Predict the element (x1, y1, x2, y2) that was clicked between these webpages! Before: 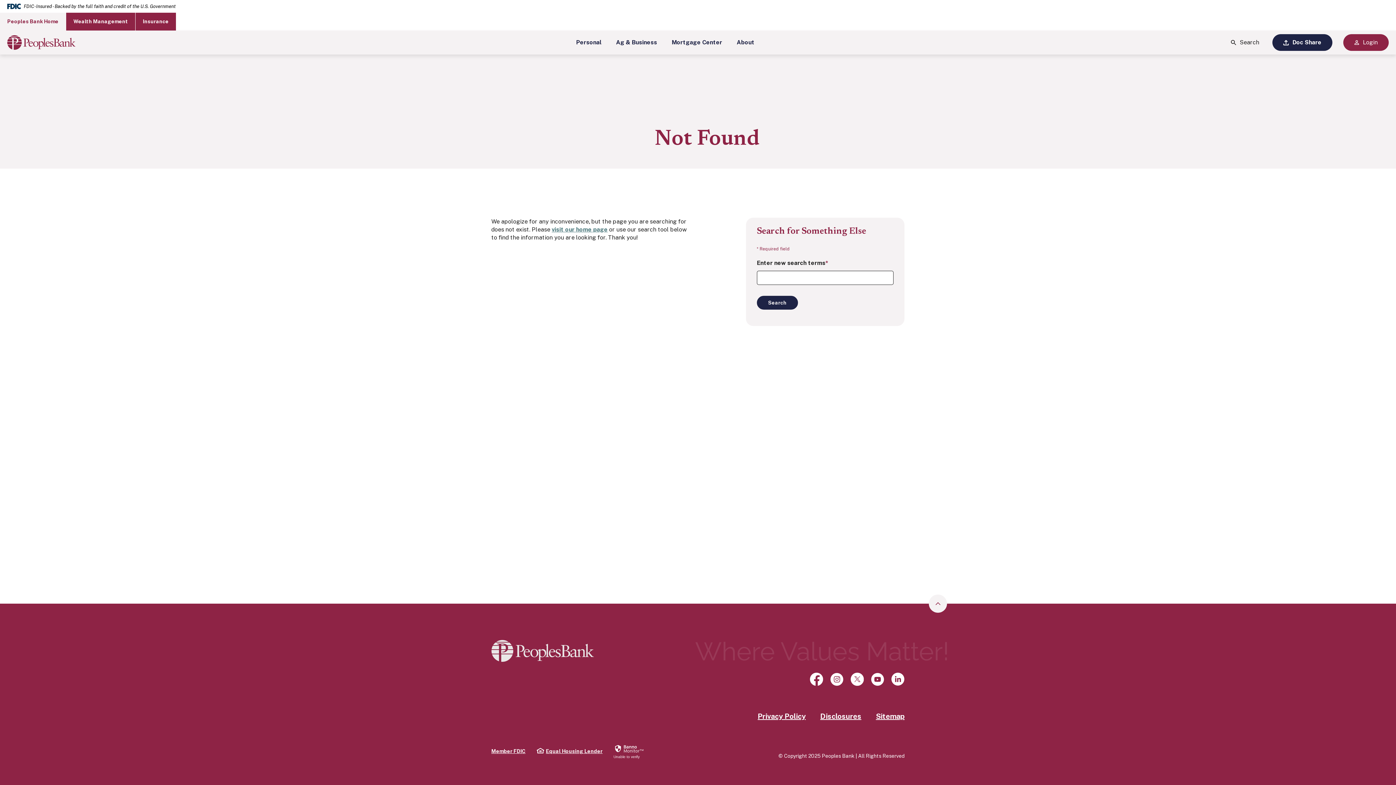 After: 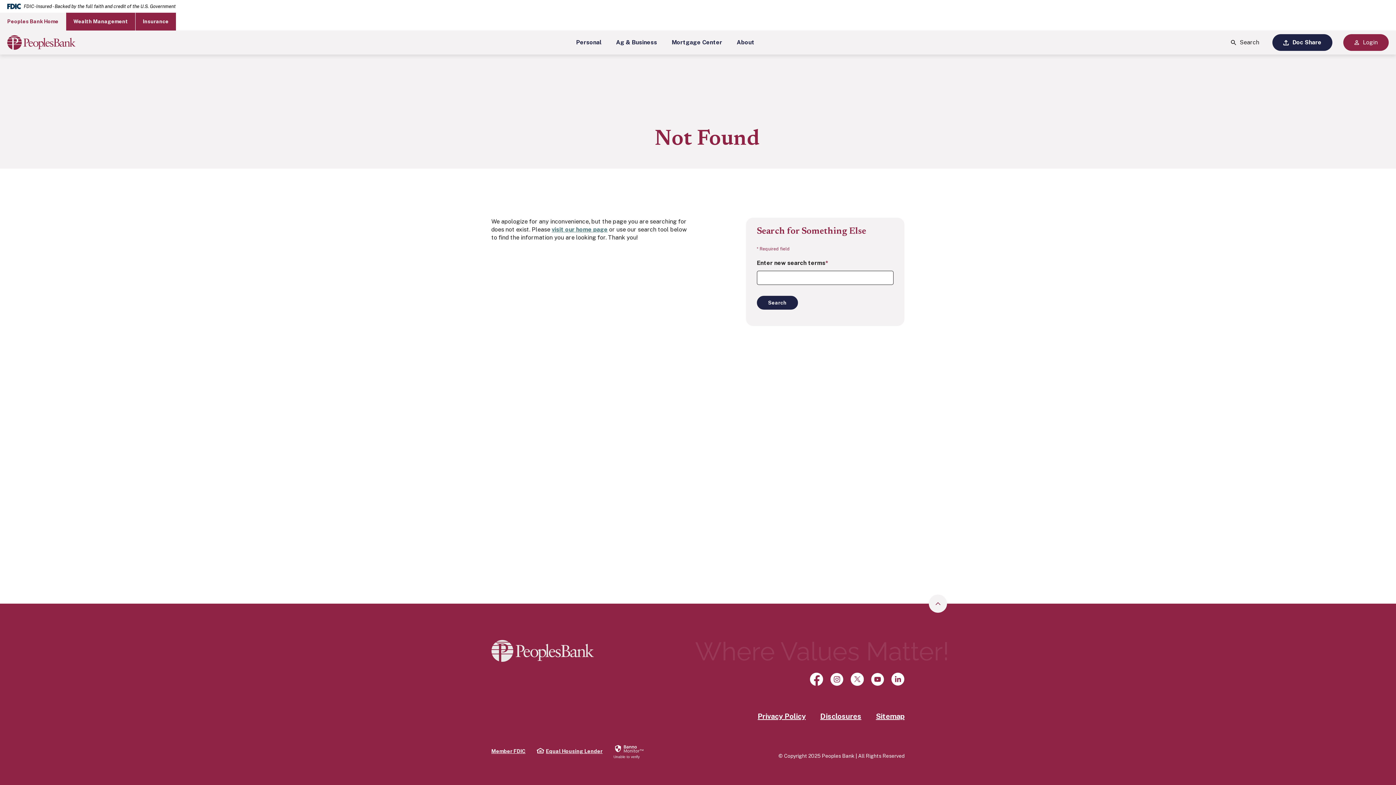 Action: label: Ag & Business bbox: (616, 38, 657, 46)